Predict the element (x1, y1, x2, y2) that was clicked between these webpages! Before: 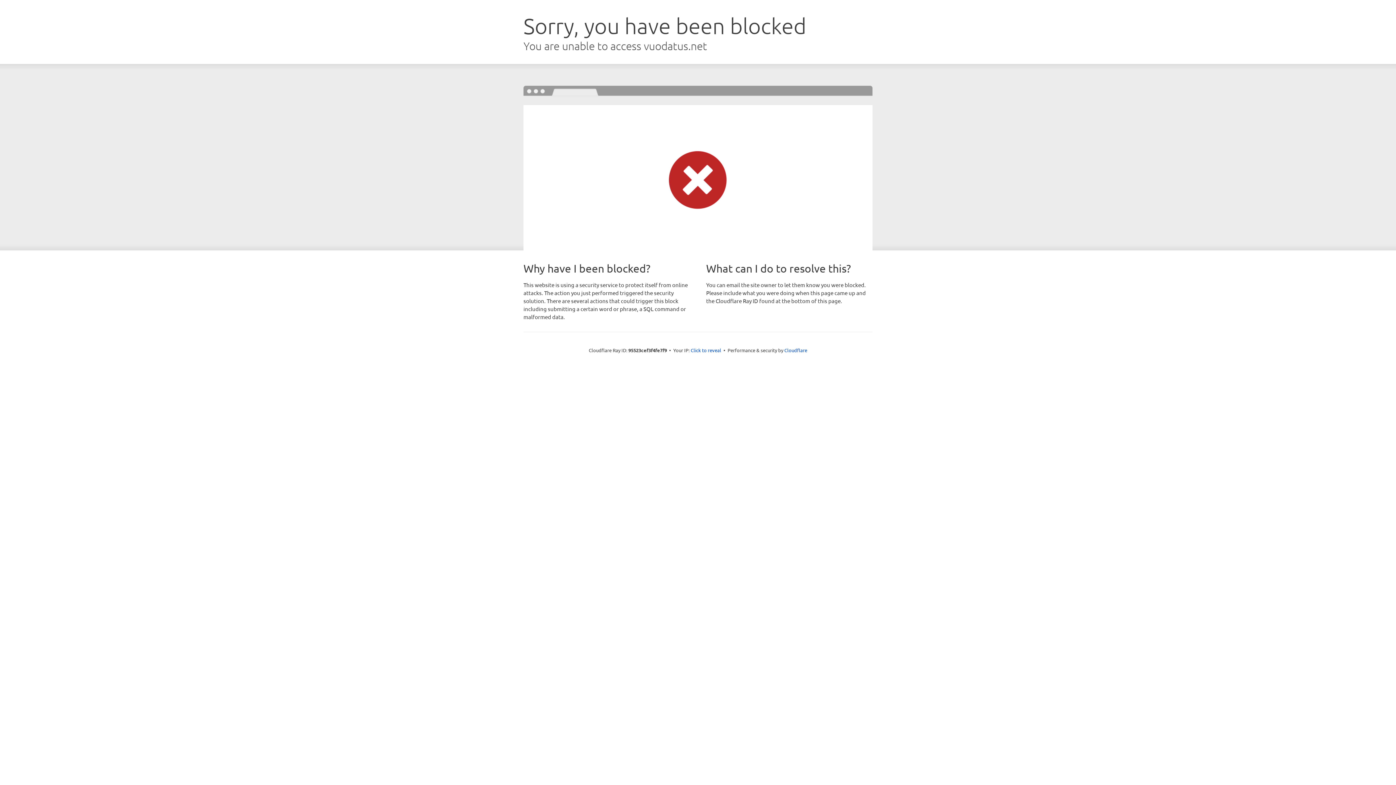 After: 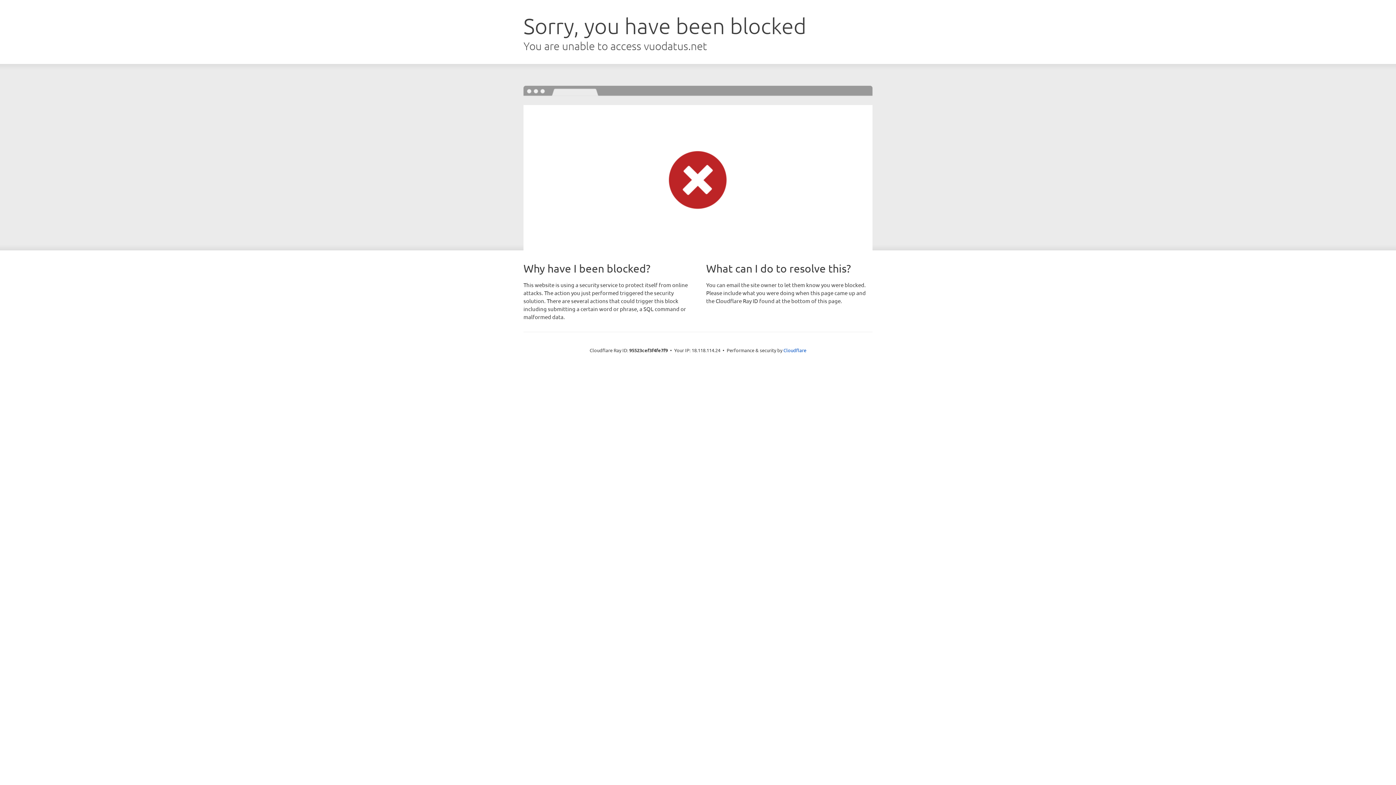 Action: bbox: (690, 346, 721, 353) label: Click to reveal